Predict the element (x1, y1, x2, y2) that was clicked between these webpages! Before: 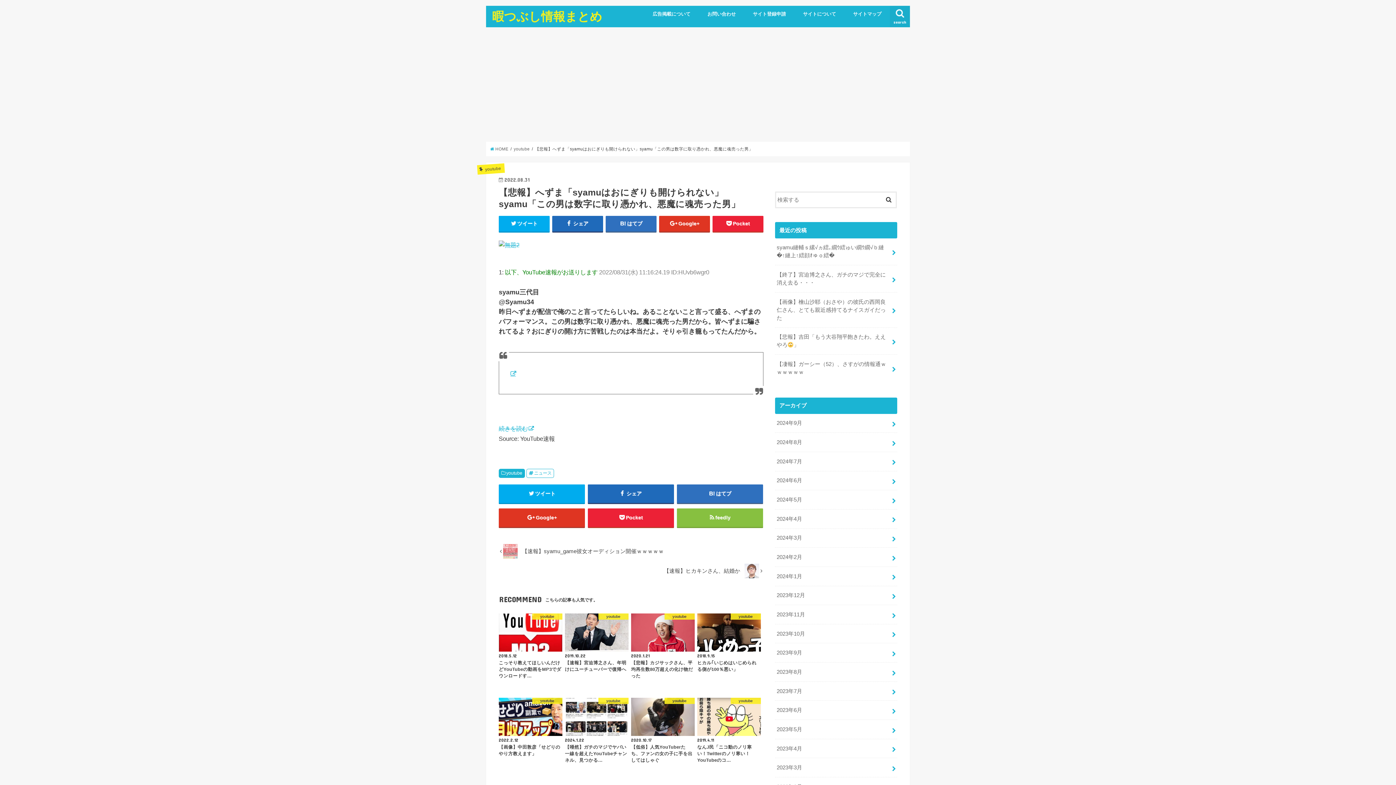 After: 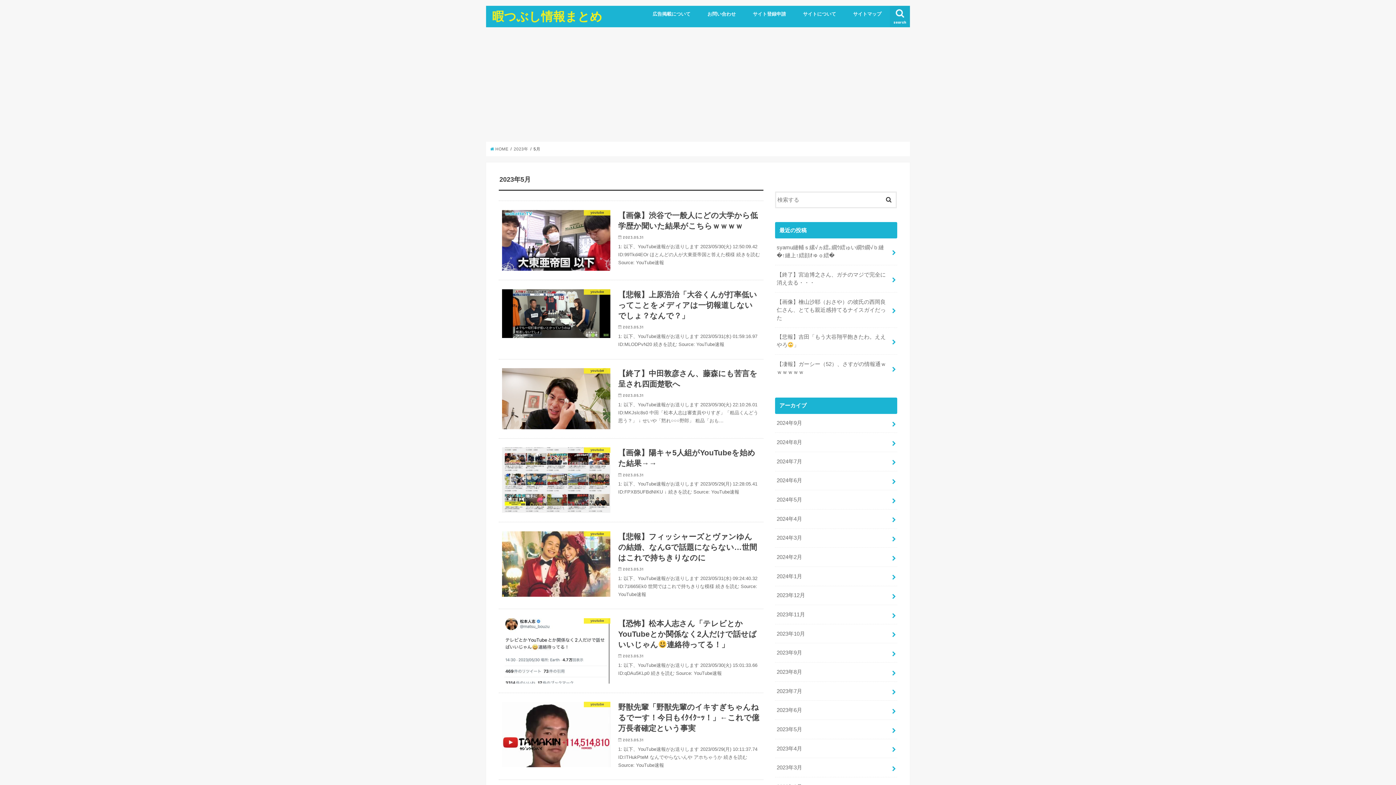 Action: label: 2023年5月 bbox: (775, 720, 897, 739)